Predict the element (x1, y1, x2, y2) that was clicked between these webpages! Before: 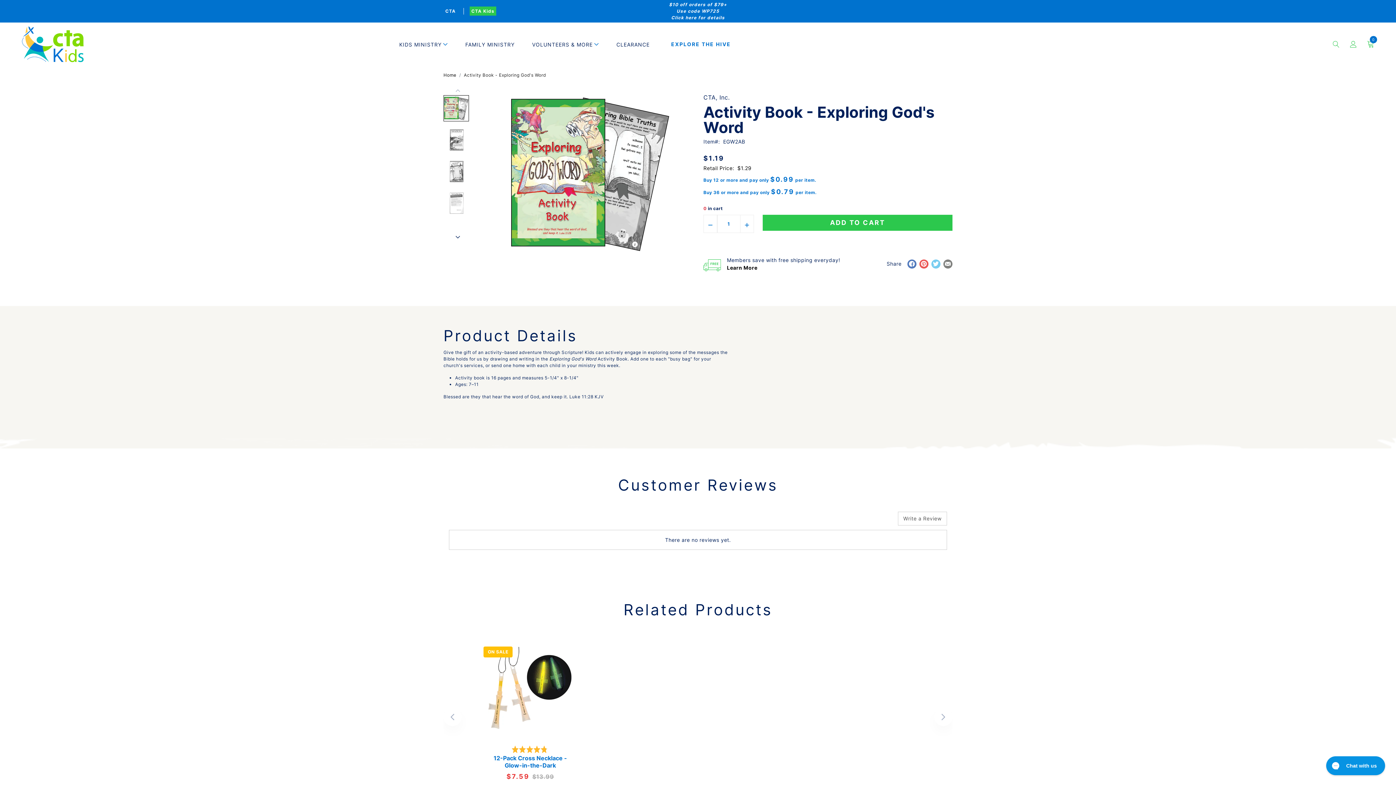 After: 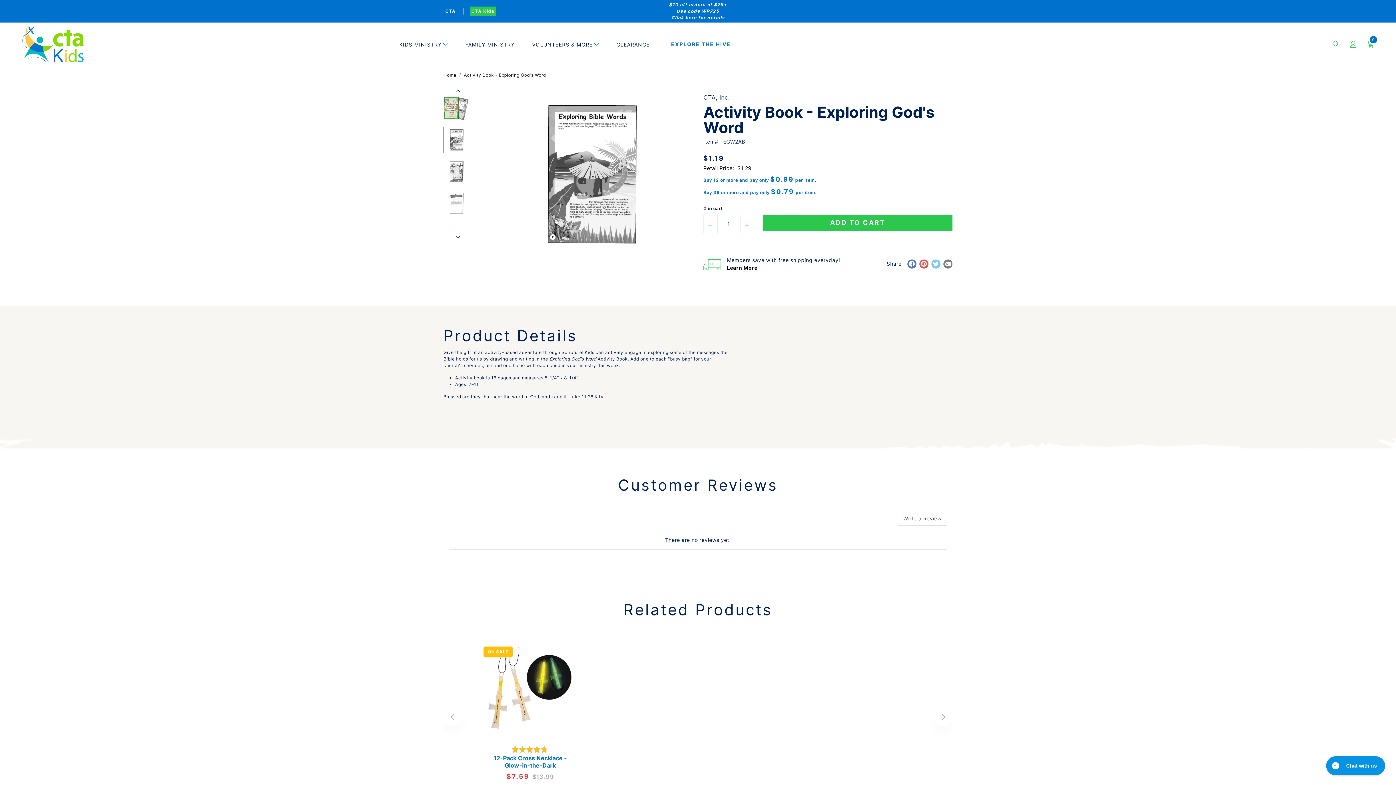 Action: label: Next slide bbox: (450, 230, 464, 244)